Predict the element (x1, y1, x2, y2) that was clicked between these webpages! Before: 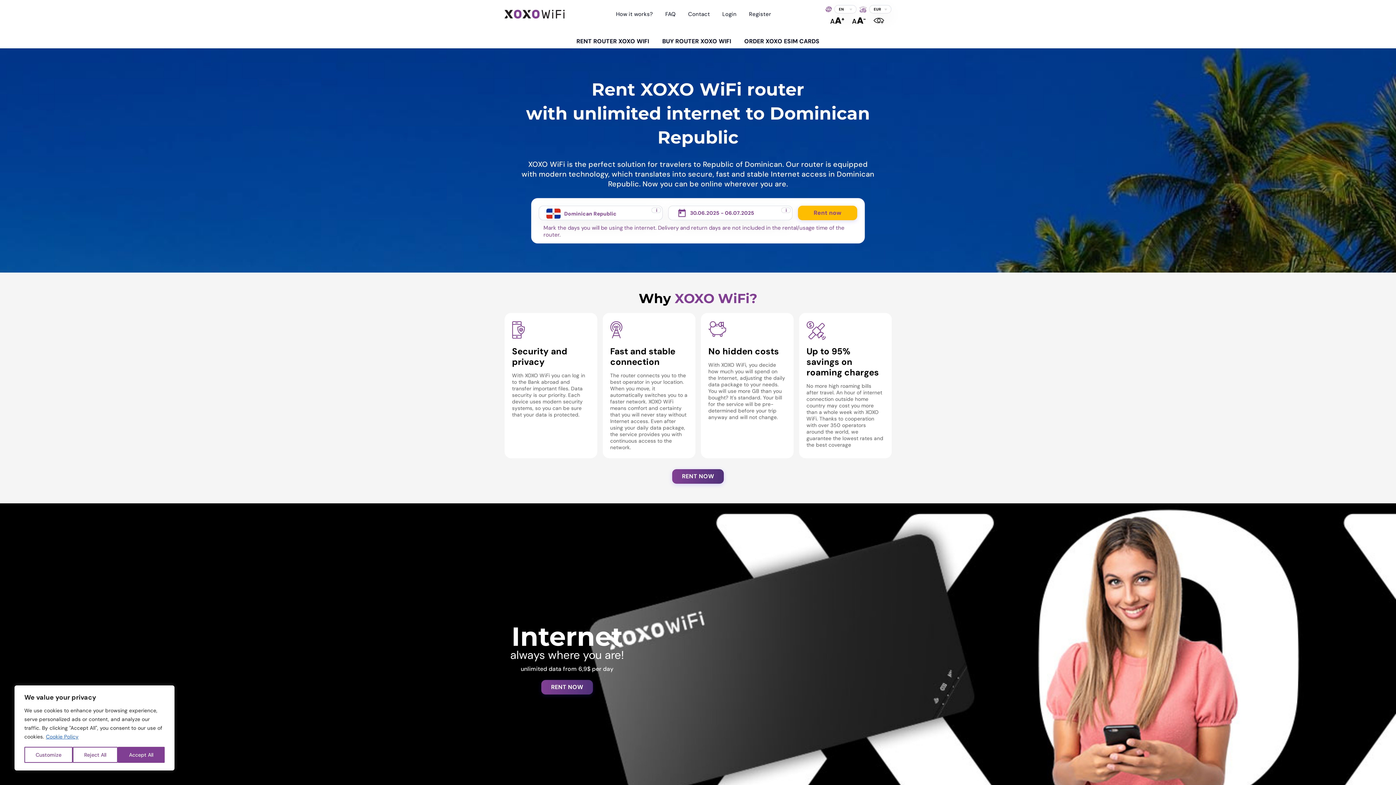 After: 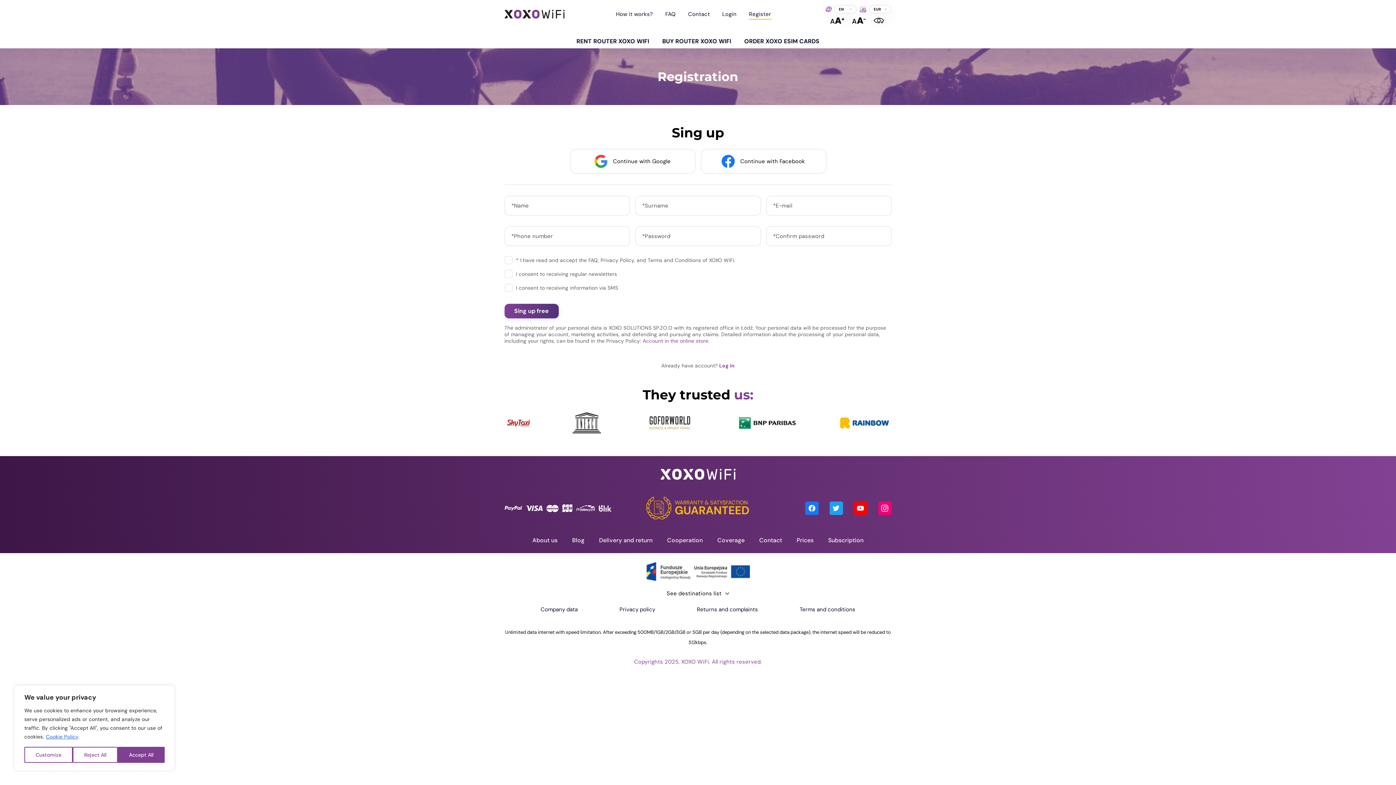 Action: bbox: (749, 8, 771, 19) label: Register